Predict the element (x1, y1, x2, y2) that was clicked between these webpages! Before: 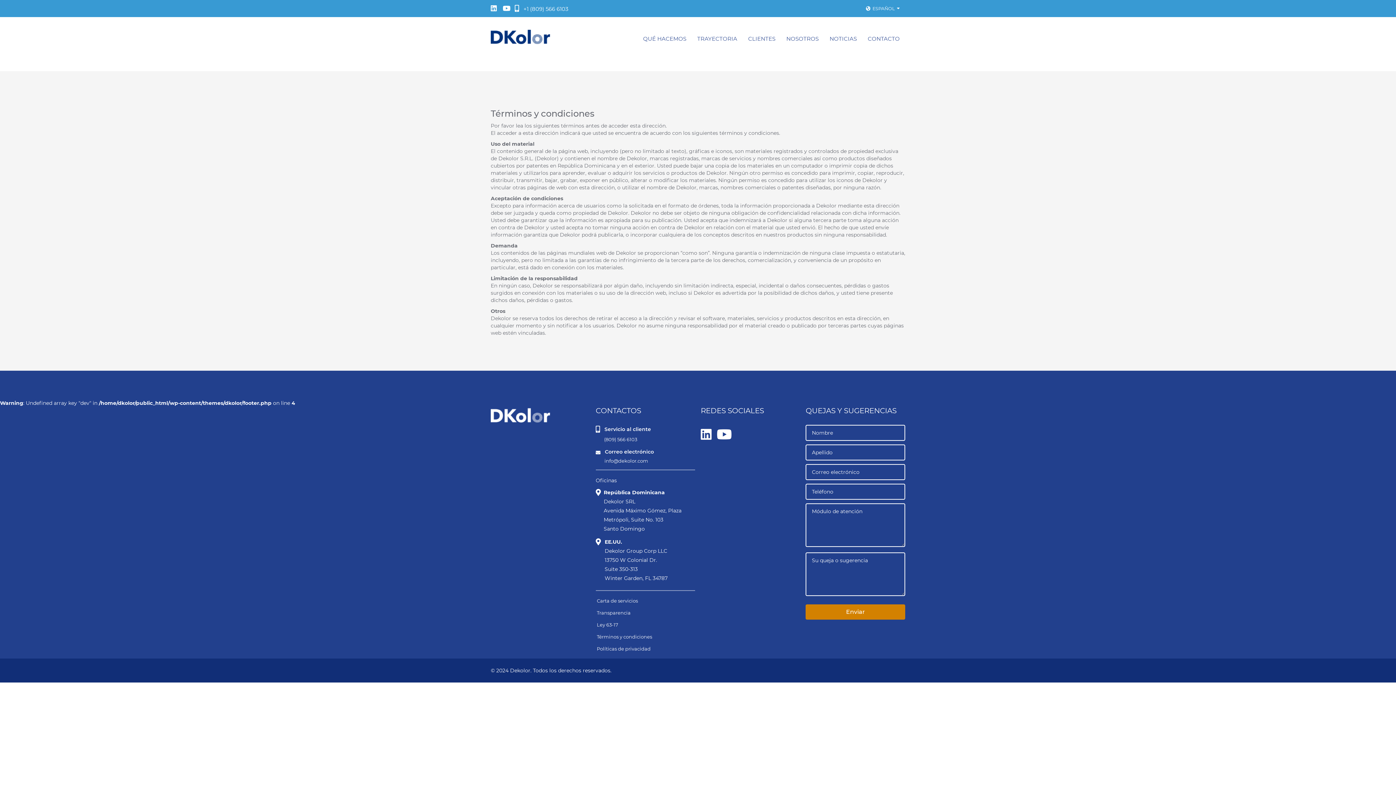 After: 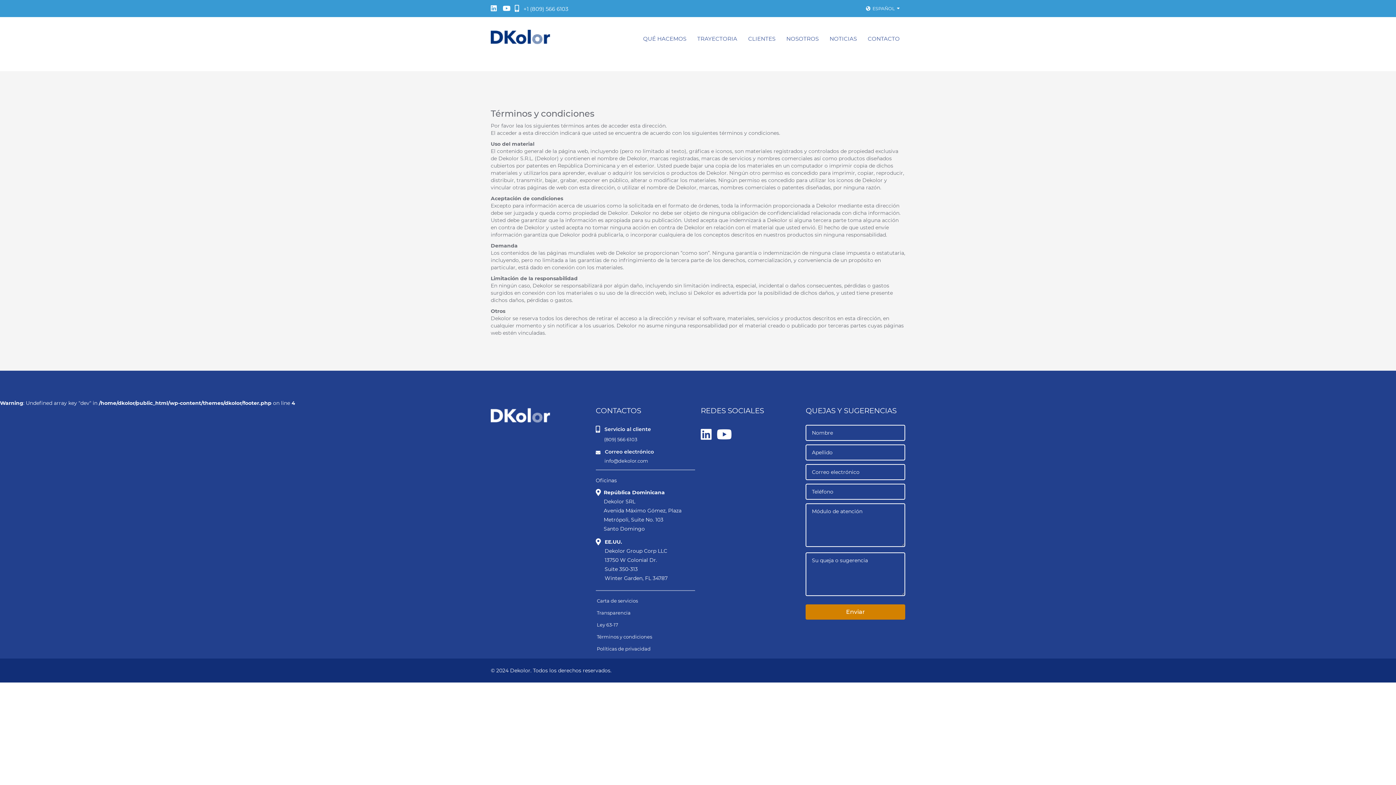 Action: label: (809) 566 6103 bbox: (595, 435, 695, 442)